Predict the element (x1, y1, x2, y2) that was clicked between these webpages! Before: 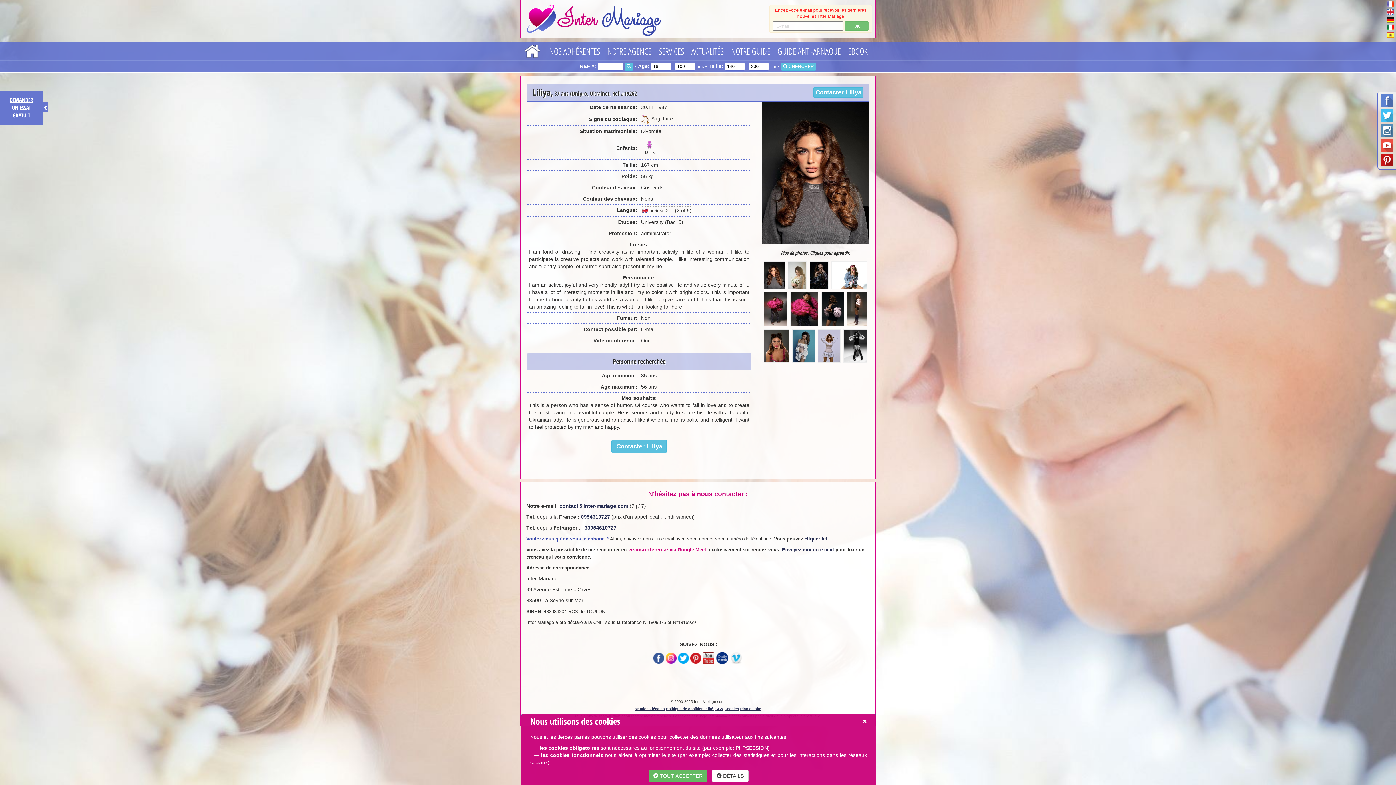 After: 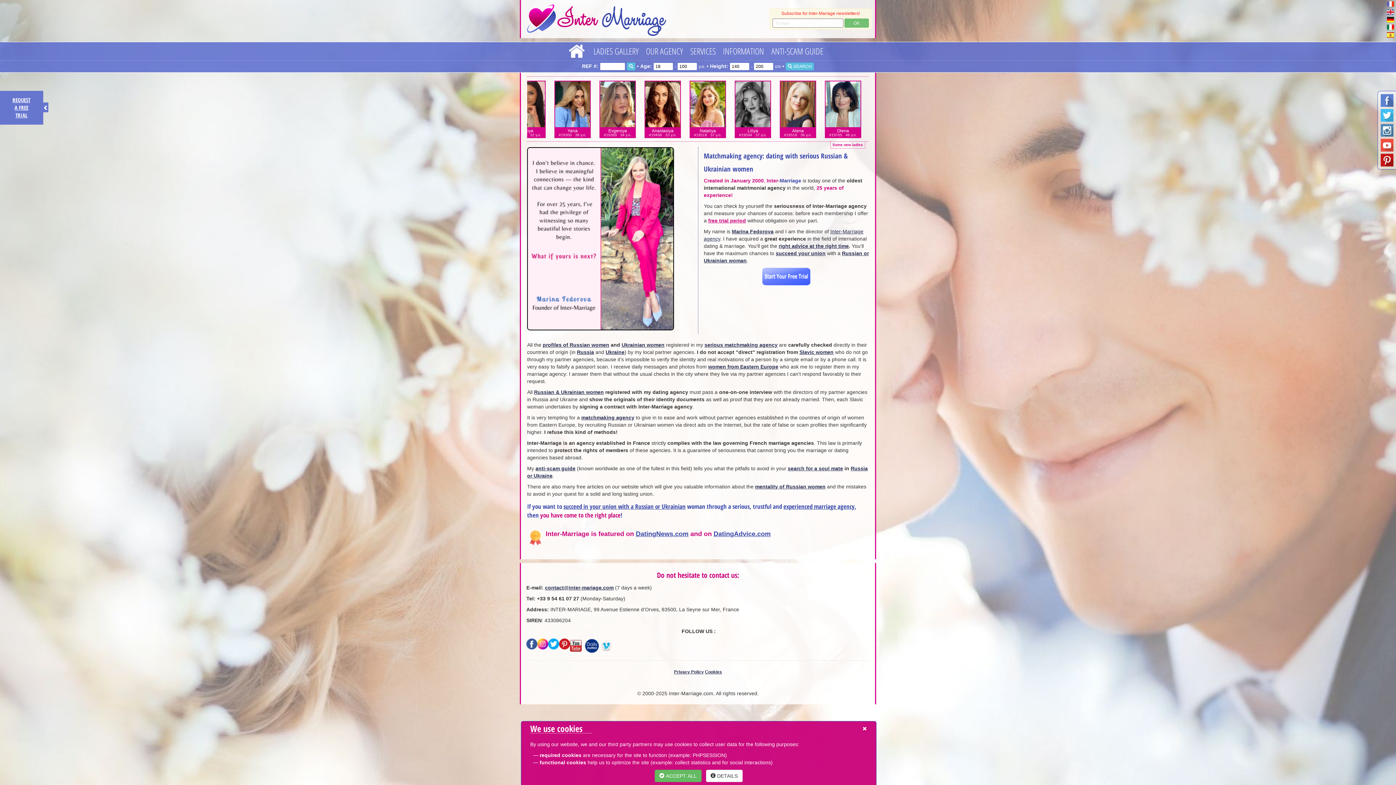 Action: bbox: (1387, 8, 1394, 14)